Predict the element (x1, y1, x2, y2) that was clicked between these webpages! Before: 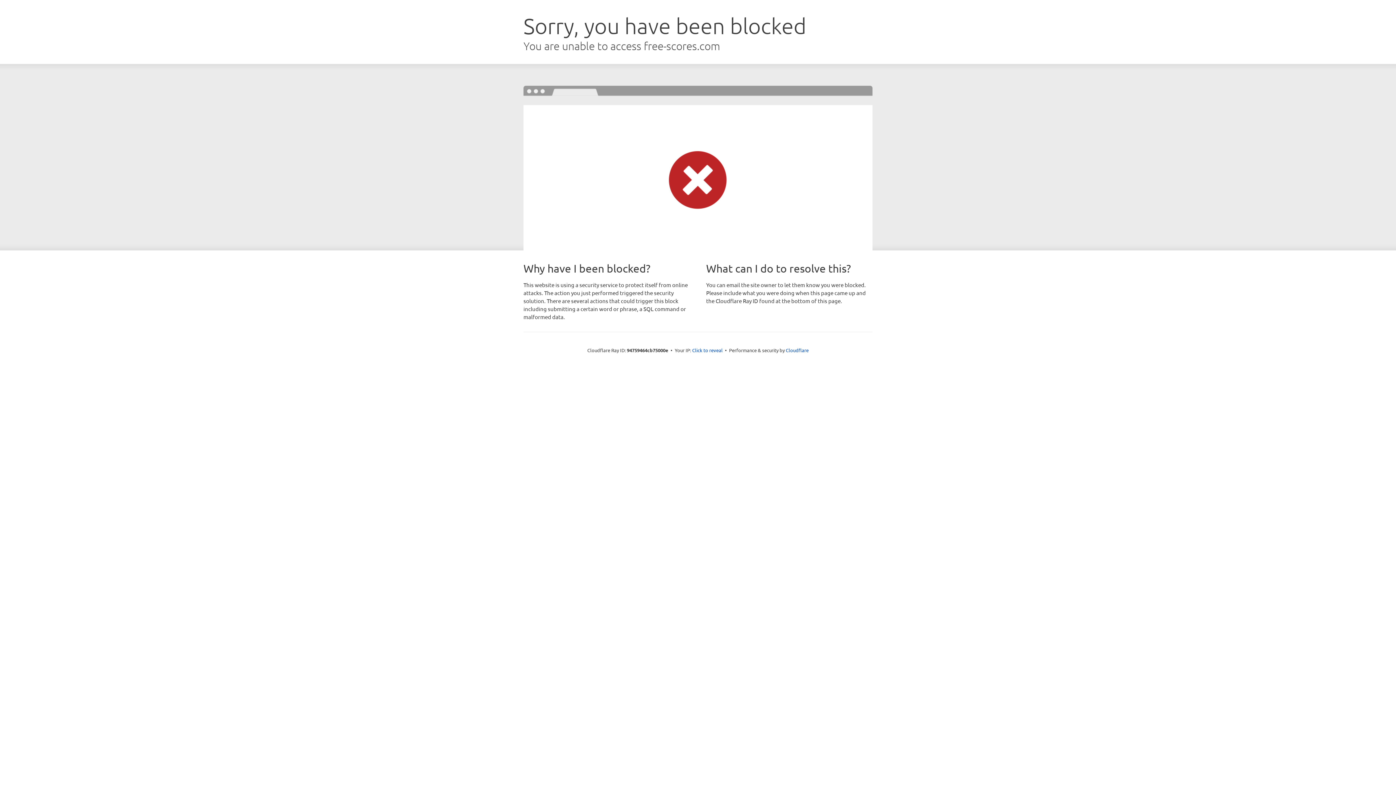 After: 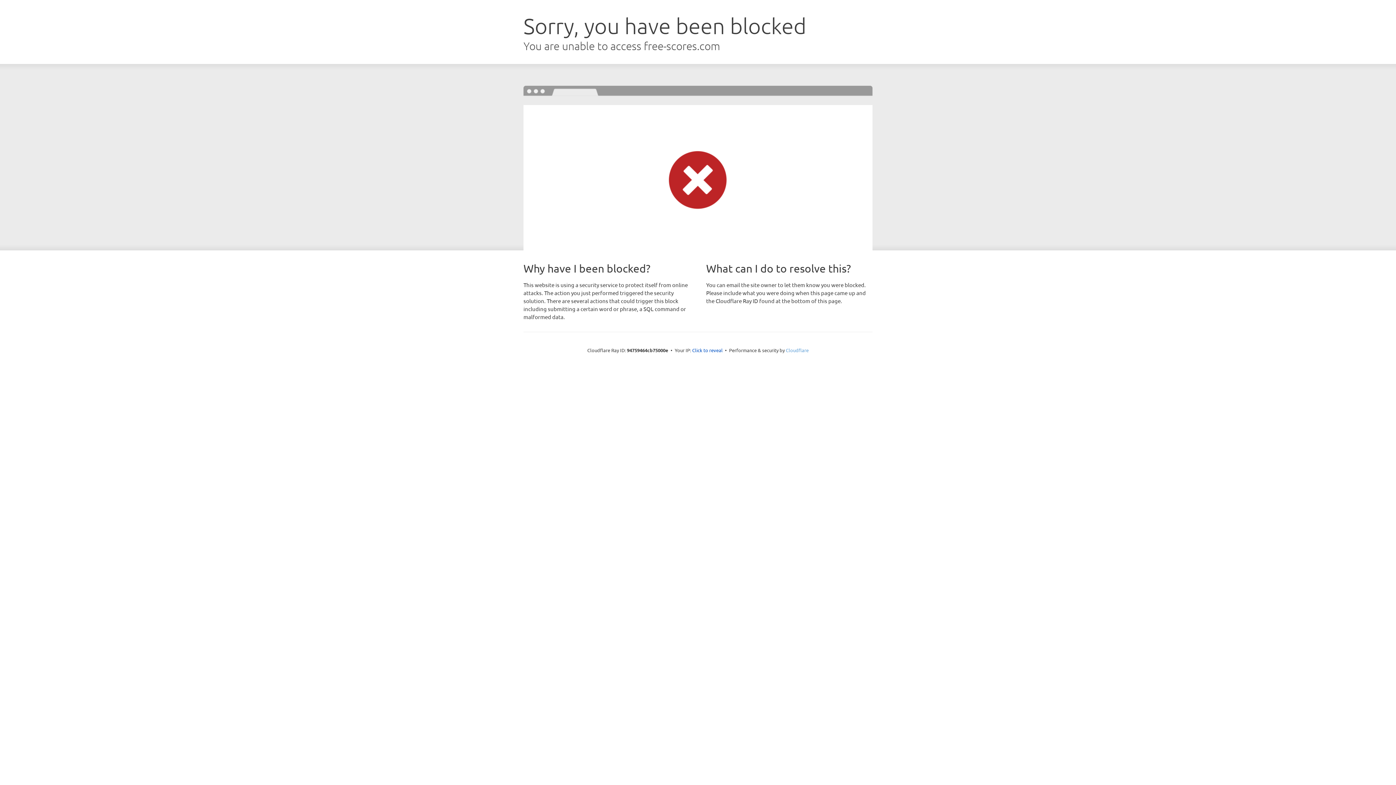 Action: label: Cloudflare bbox: (786, 347, 808, 353)